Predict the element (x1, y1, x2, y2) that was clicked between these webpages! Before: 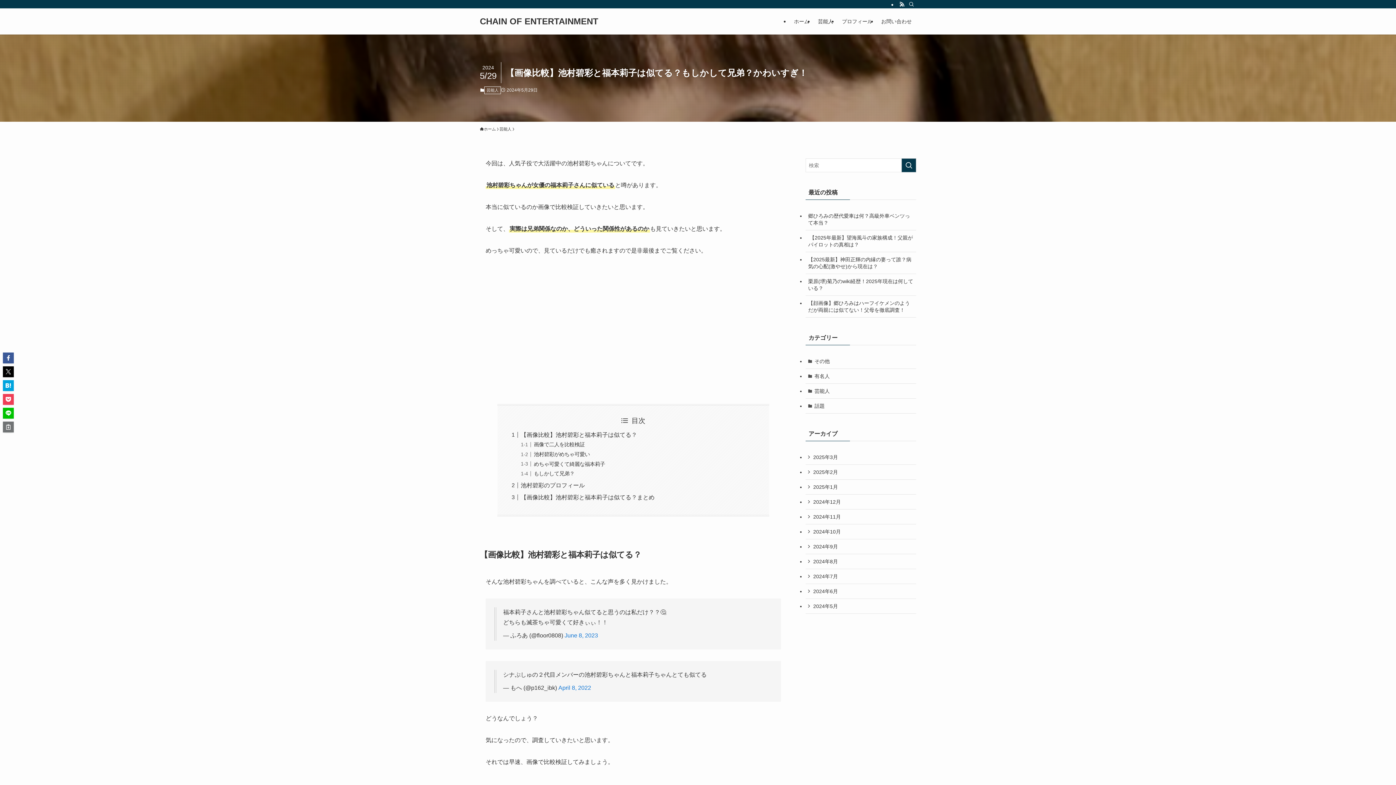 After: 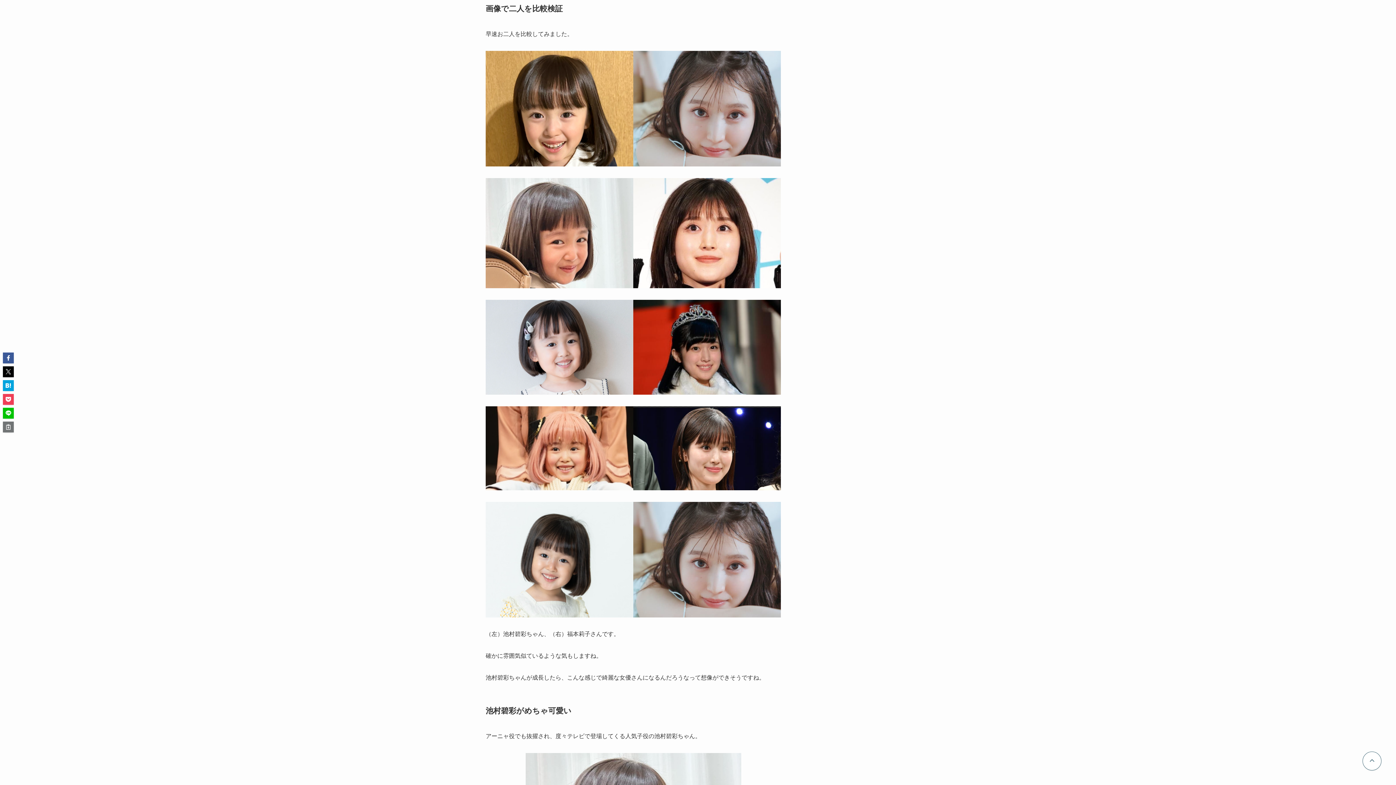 Action: label: 画像で二人を比較検証 bbox: (533, 441, 584, 447)